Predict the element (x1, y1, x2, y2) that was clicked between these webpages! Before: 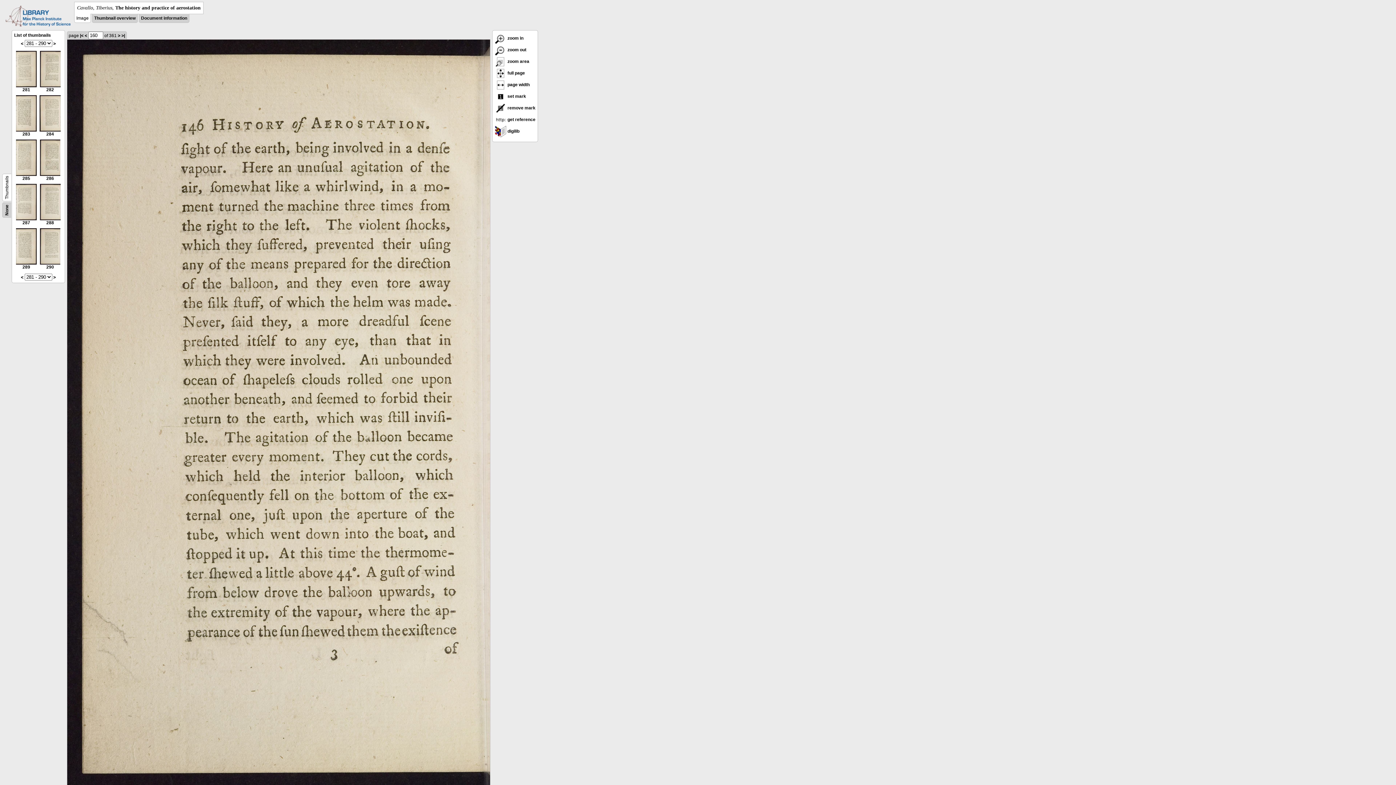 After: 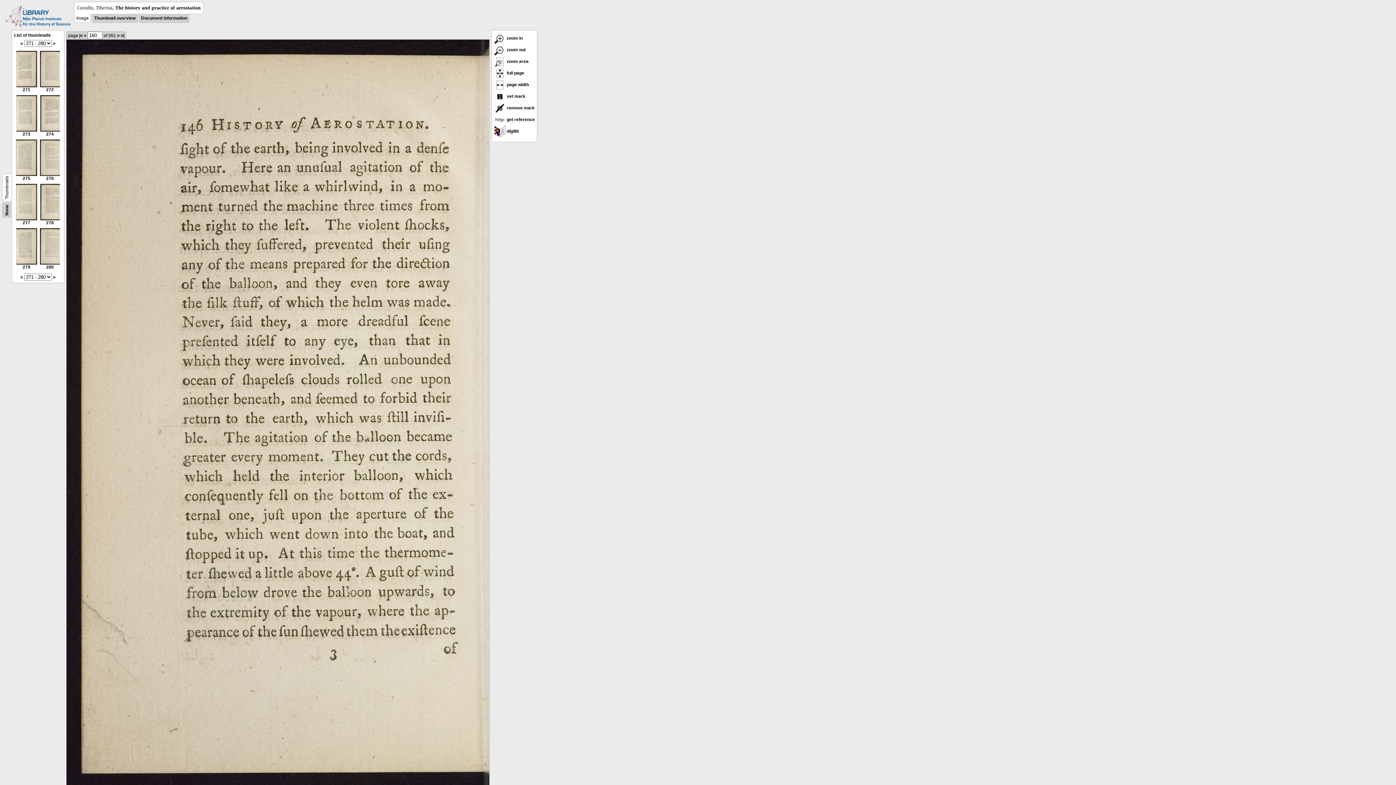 Action: label: < bbox: (20, 41, 23, 46)